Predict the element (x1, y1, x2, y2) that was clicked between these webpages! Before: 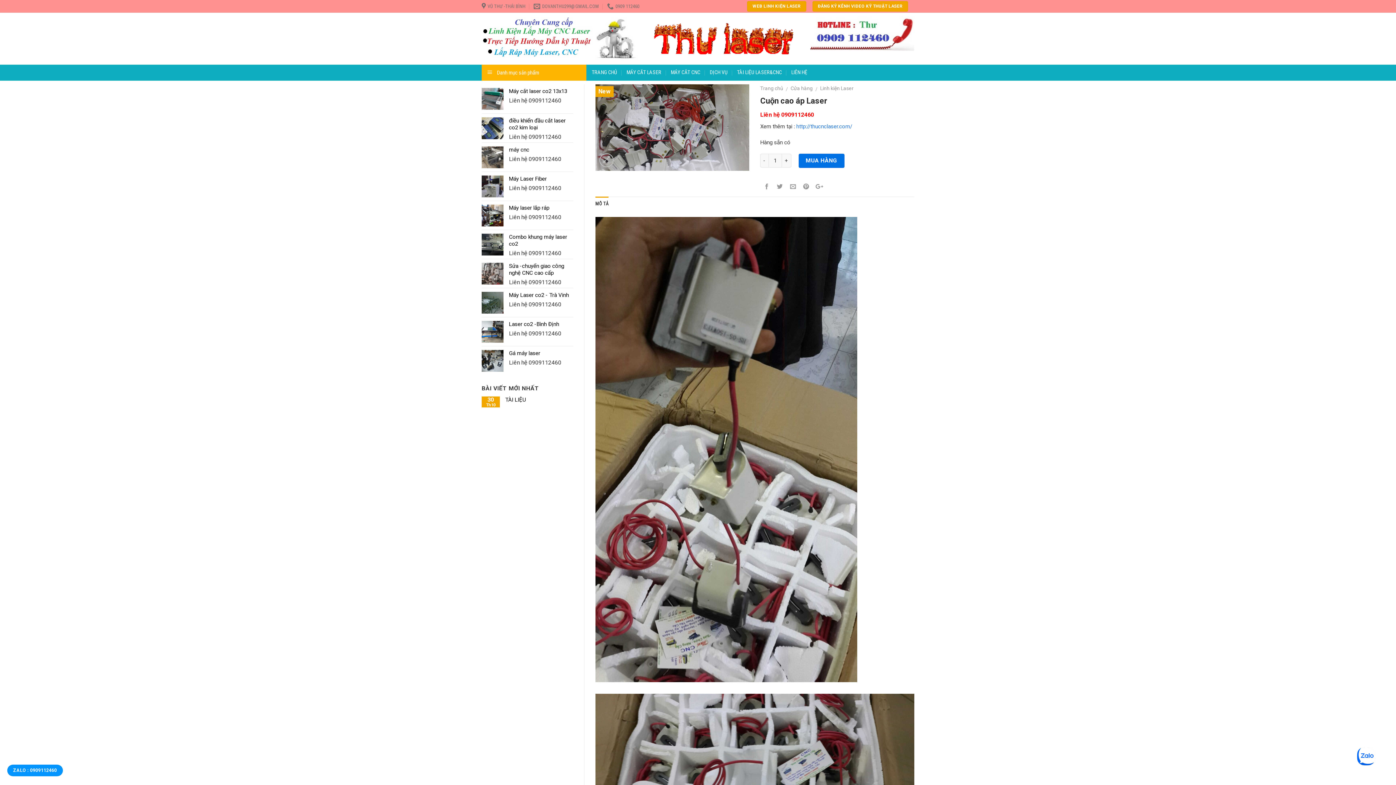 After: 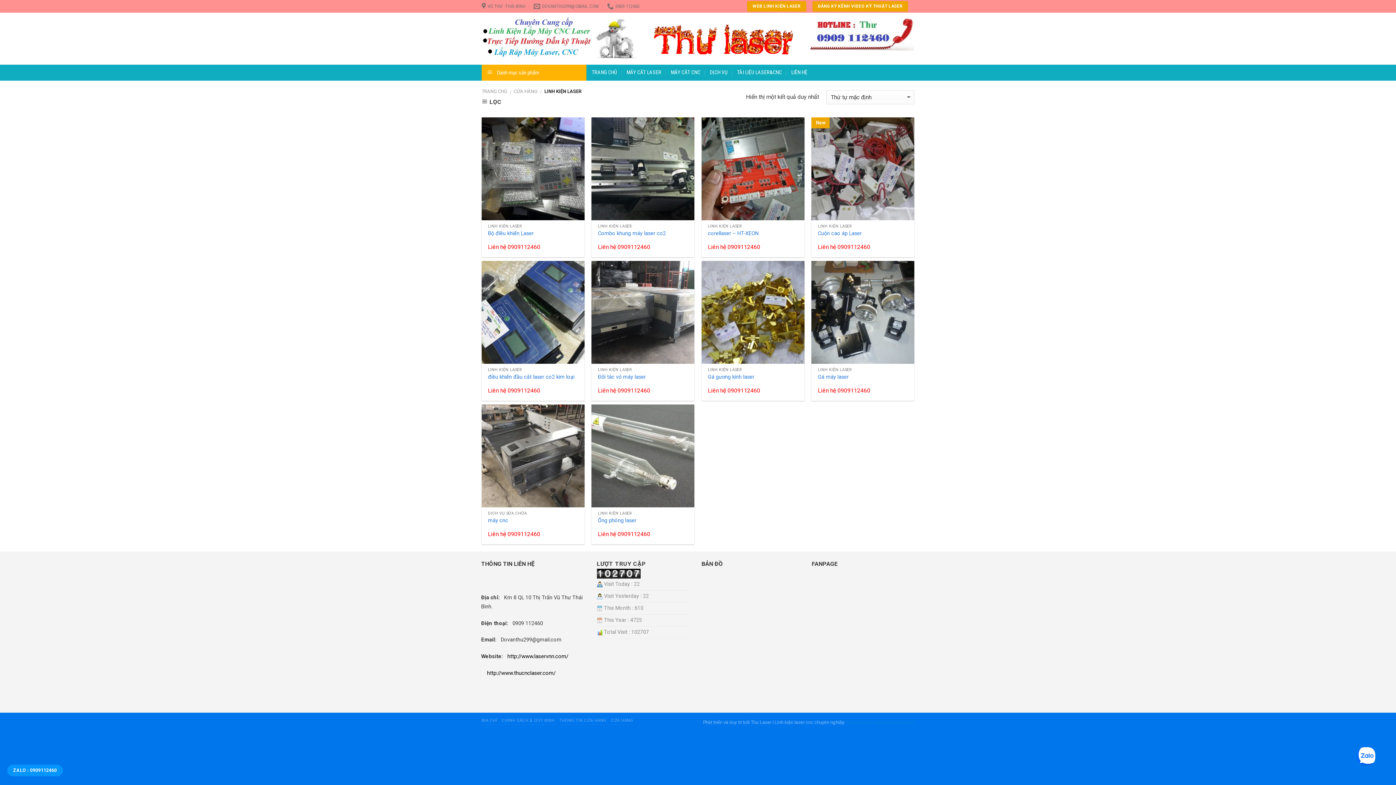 Action: bbox: (820, 85, 853, 91) label: Linh kiện Laser